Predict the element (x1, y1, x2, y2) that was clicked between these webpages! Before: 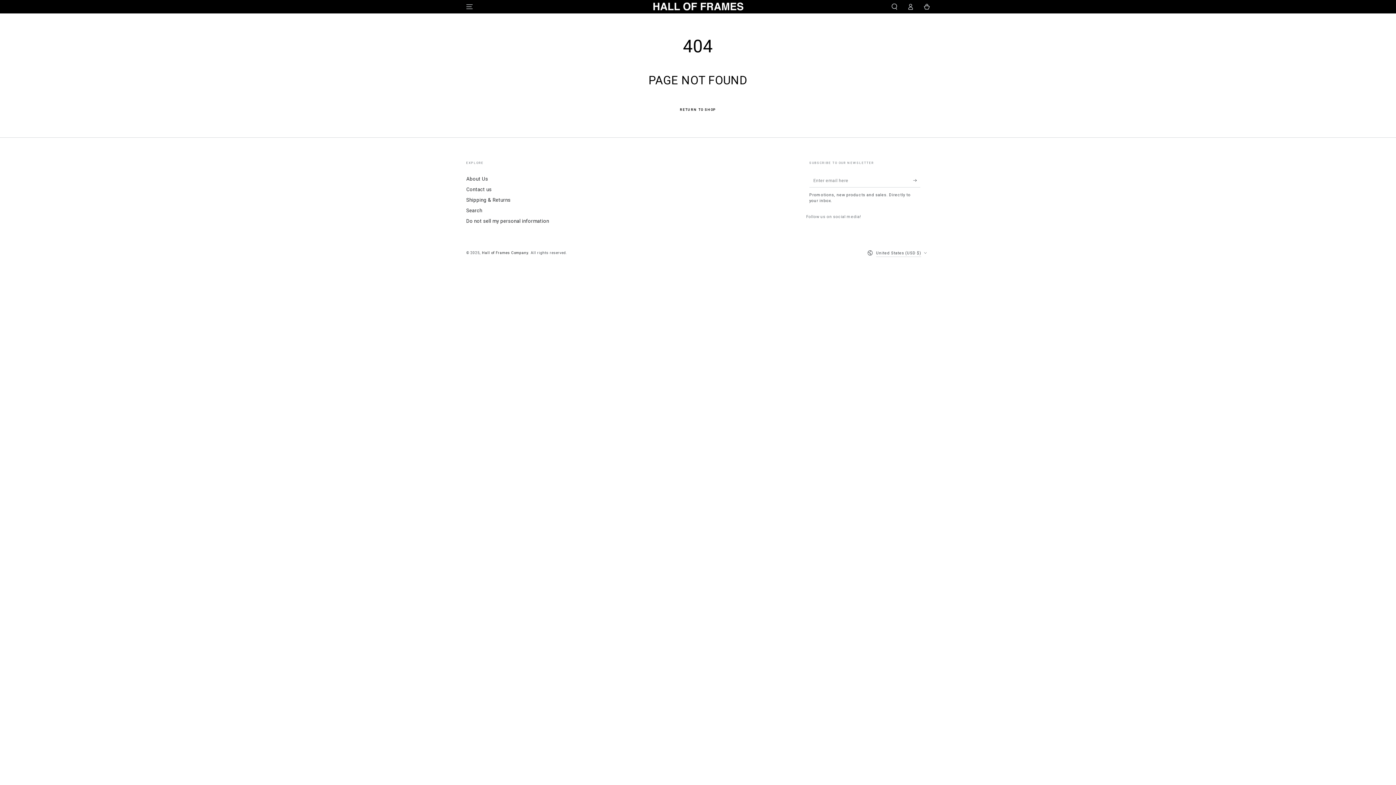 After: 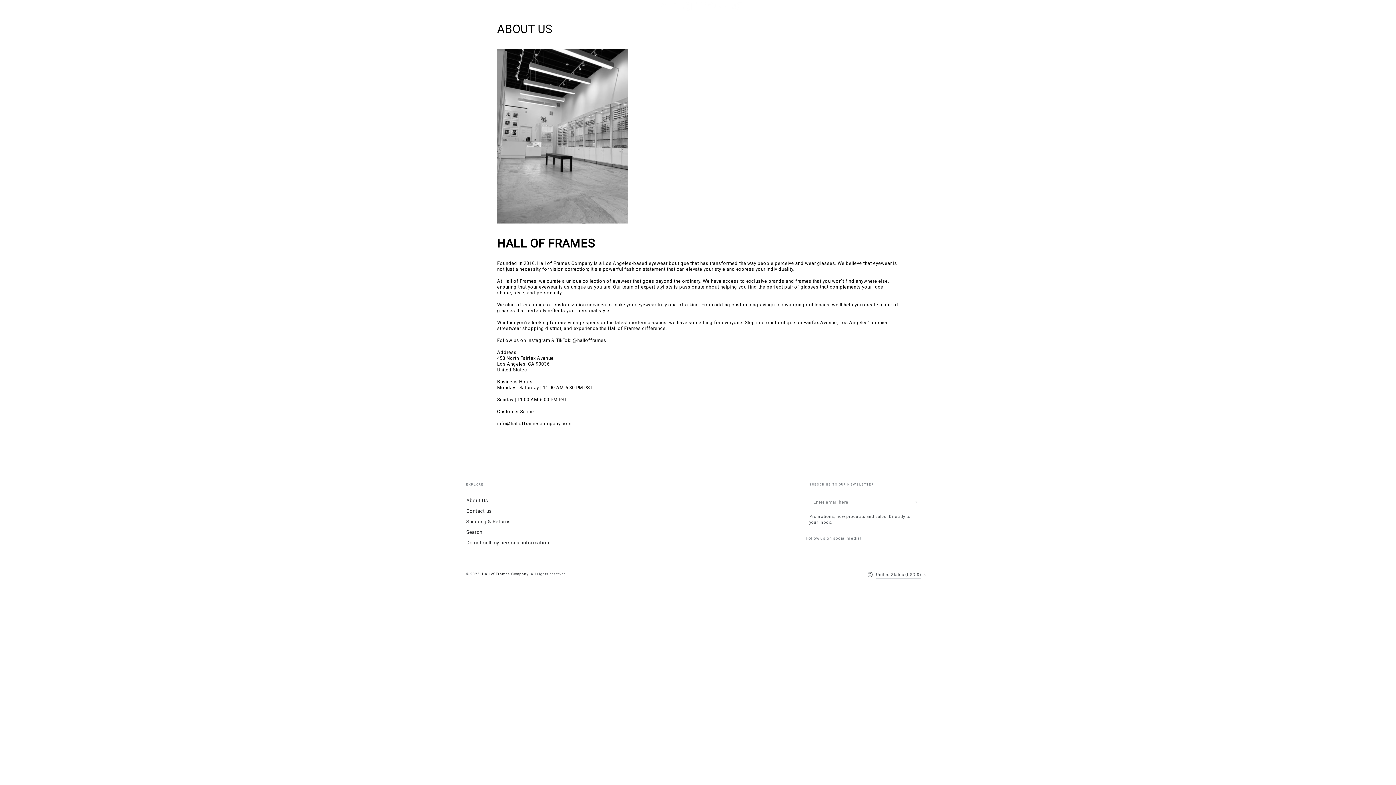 Action: bbox: (466, 175, 488, 181) label: About Us